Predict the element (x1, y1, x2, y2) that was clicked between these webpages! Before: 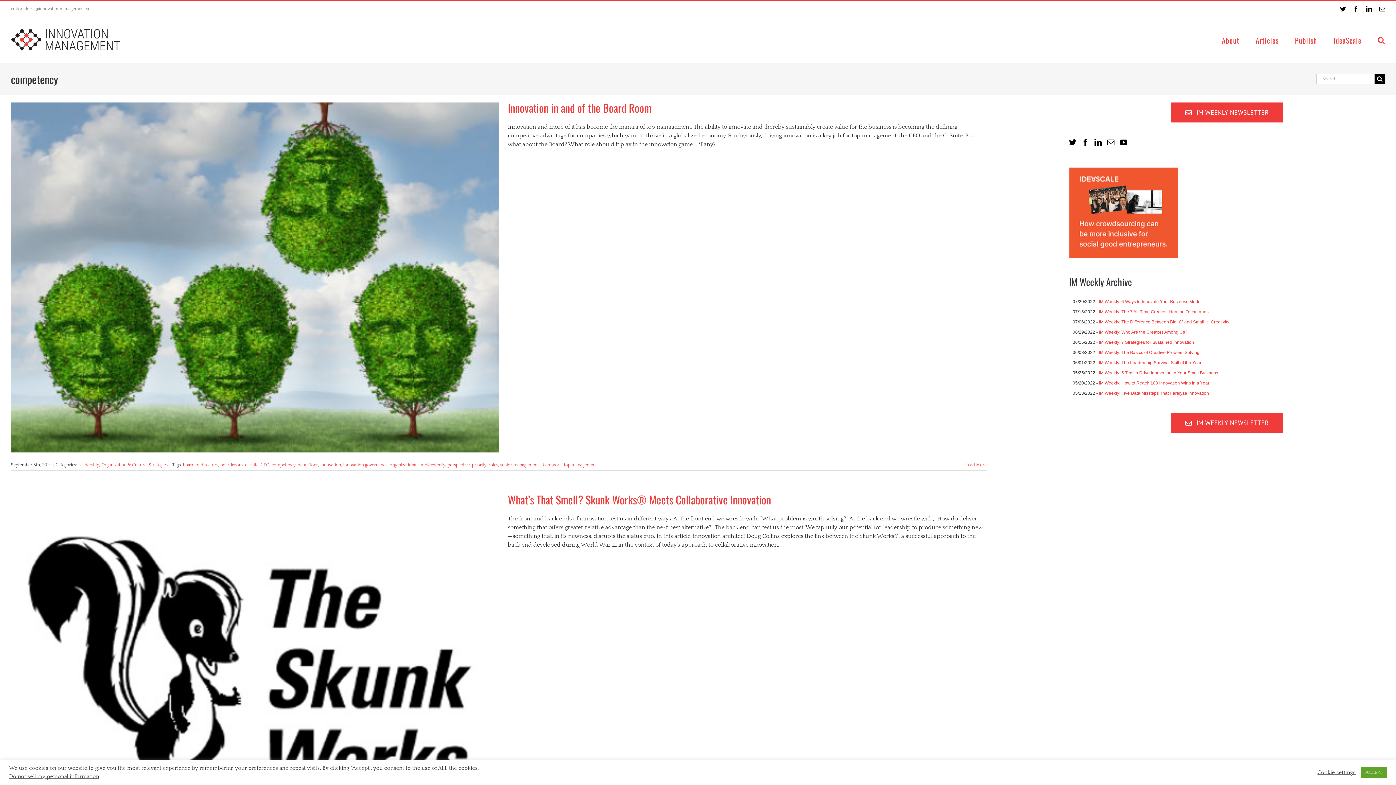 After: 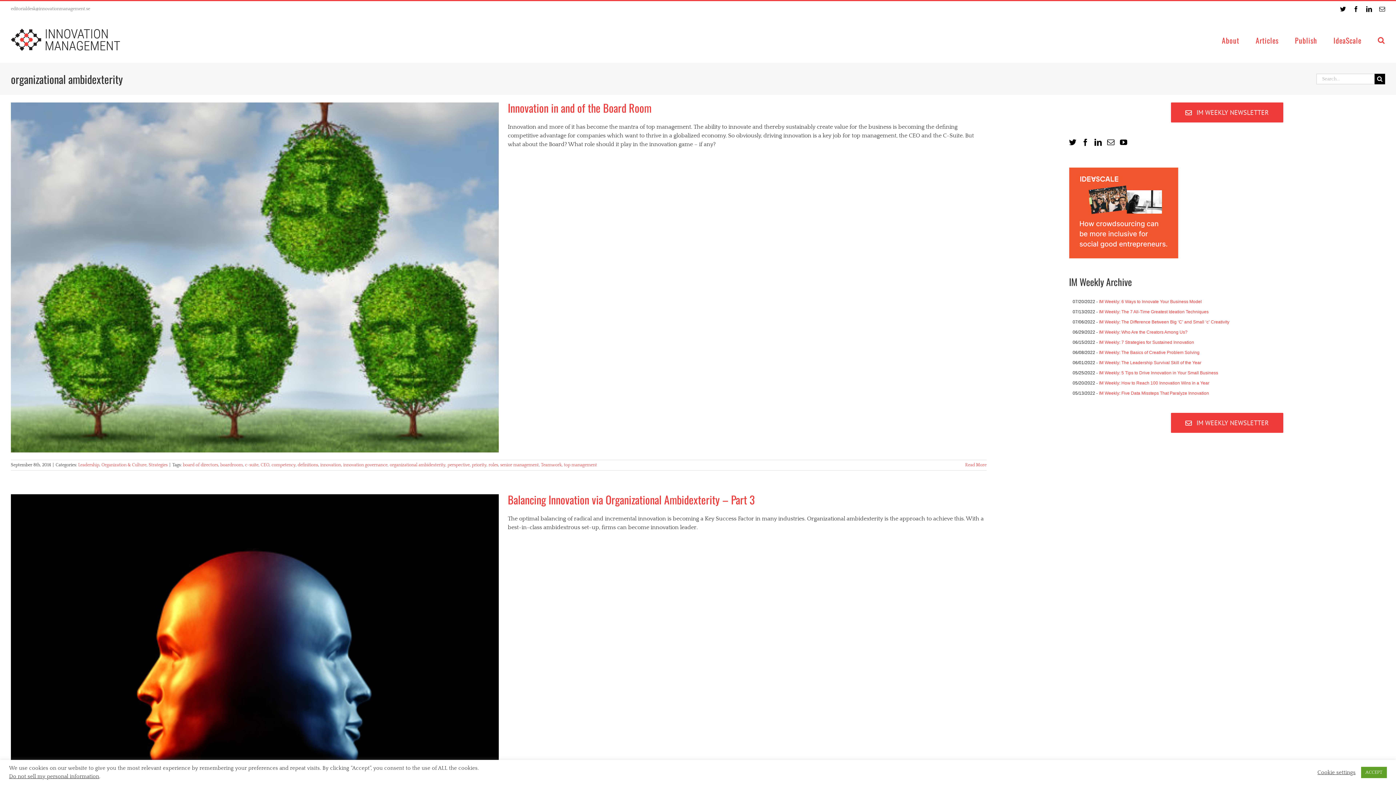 Action: label: organizational ambidexterity bbox: (389, 462, 445, 467)